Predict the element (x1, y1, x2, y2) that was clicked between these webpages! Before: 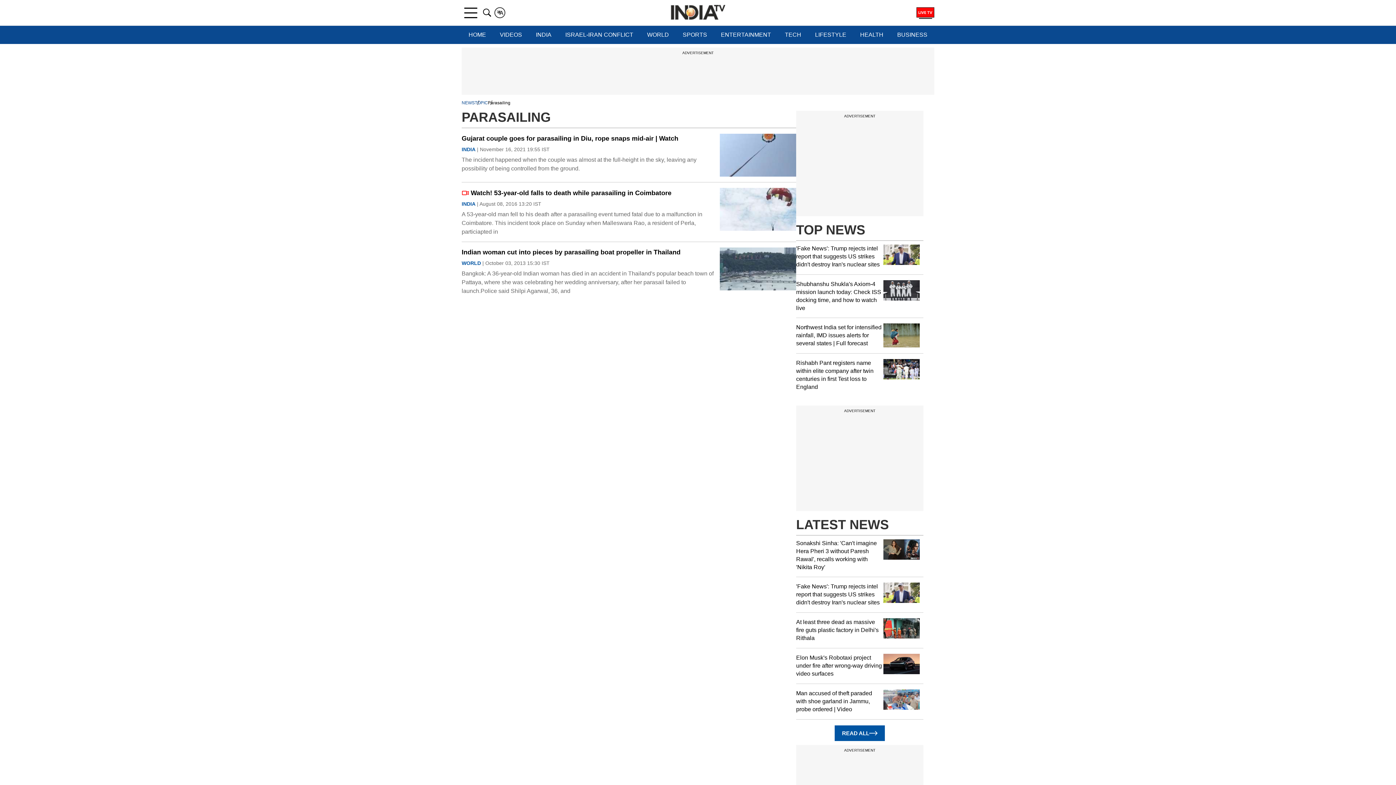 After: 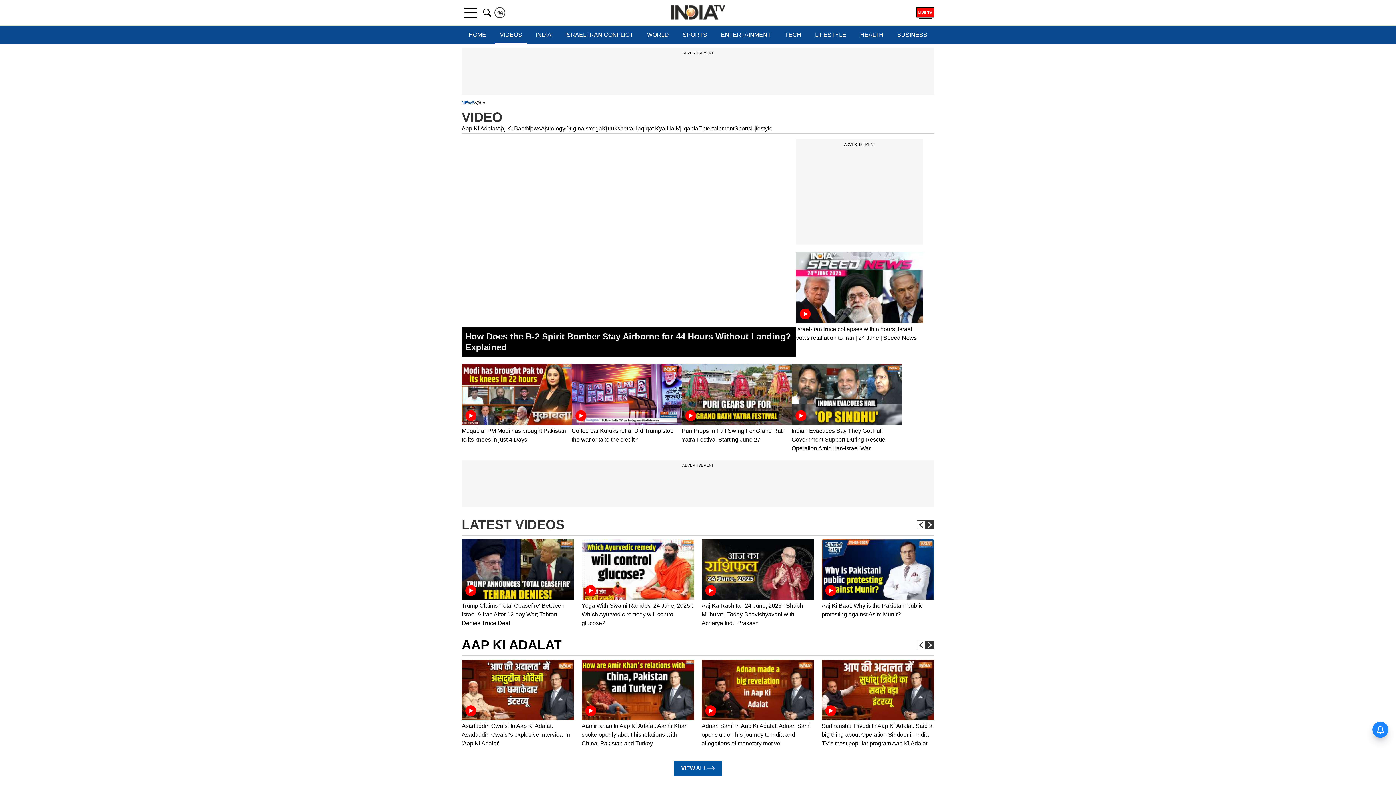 Action: label: VIDEOS bbox: (494, 25, 527, 44)